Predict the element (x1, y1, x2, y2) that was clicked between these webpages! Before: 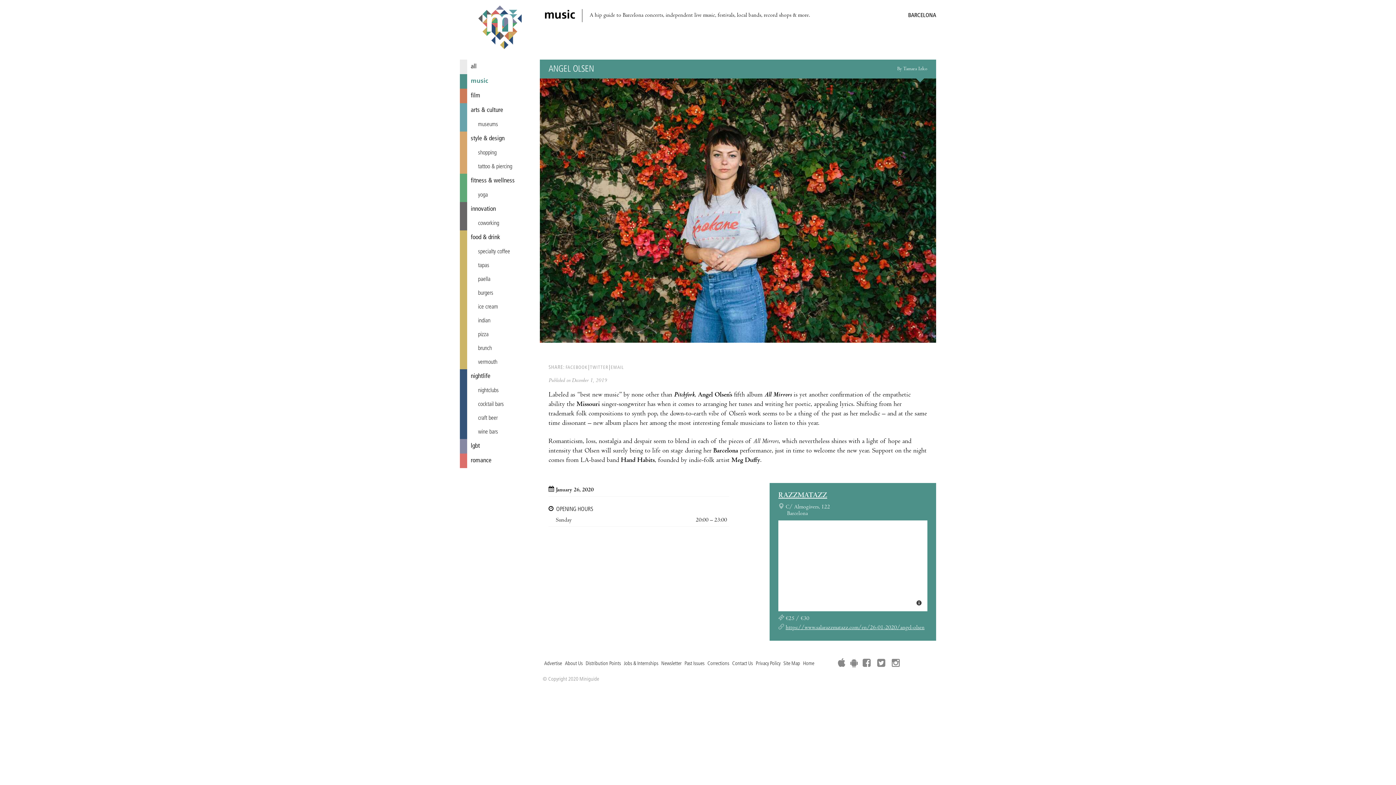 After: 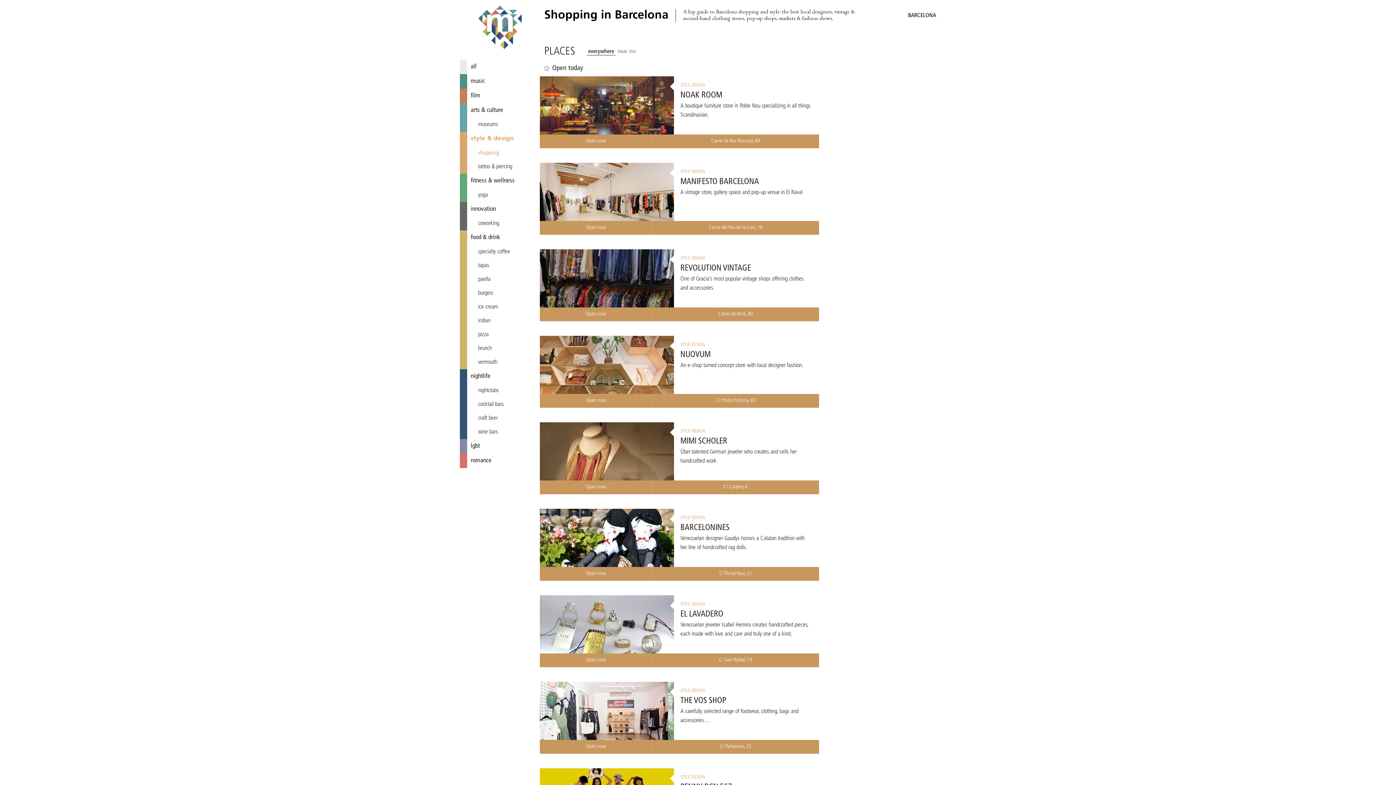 Action: bbox: (460, 146, 540, 160) label: shopping